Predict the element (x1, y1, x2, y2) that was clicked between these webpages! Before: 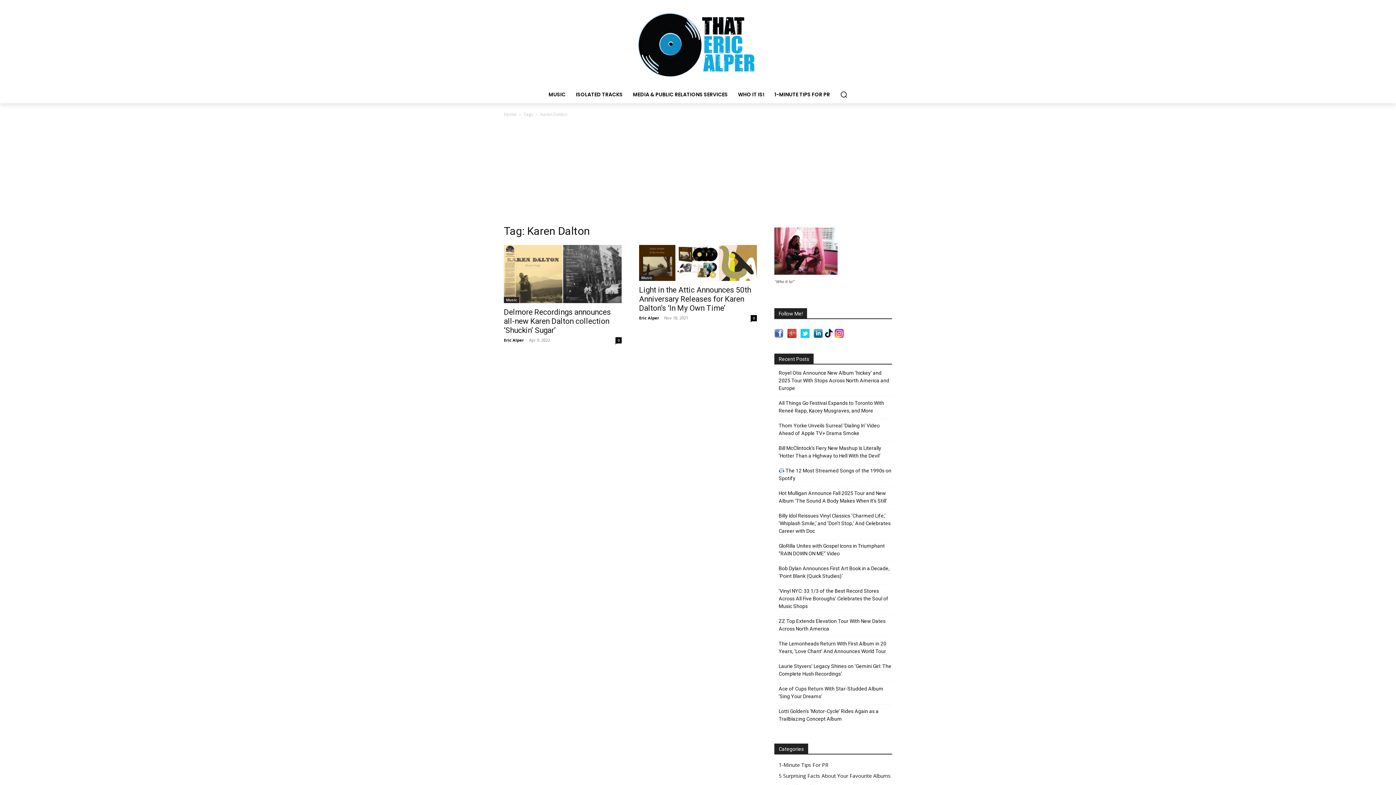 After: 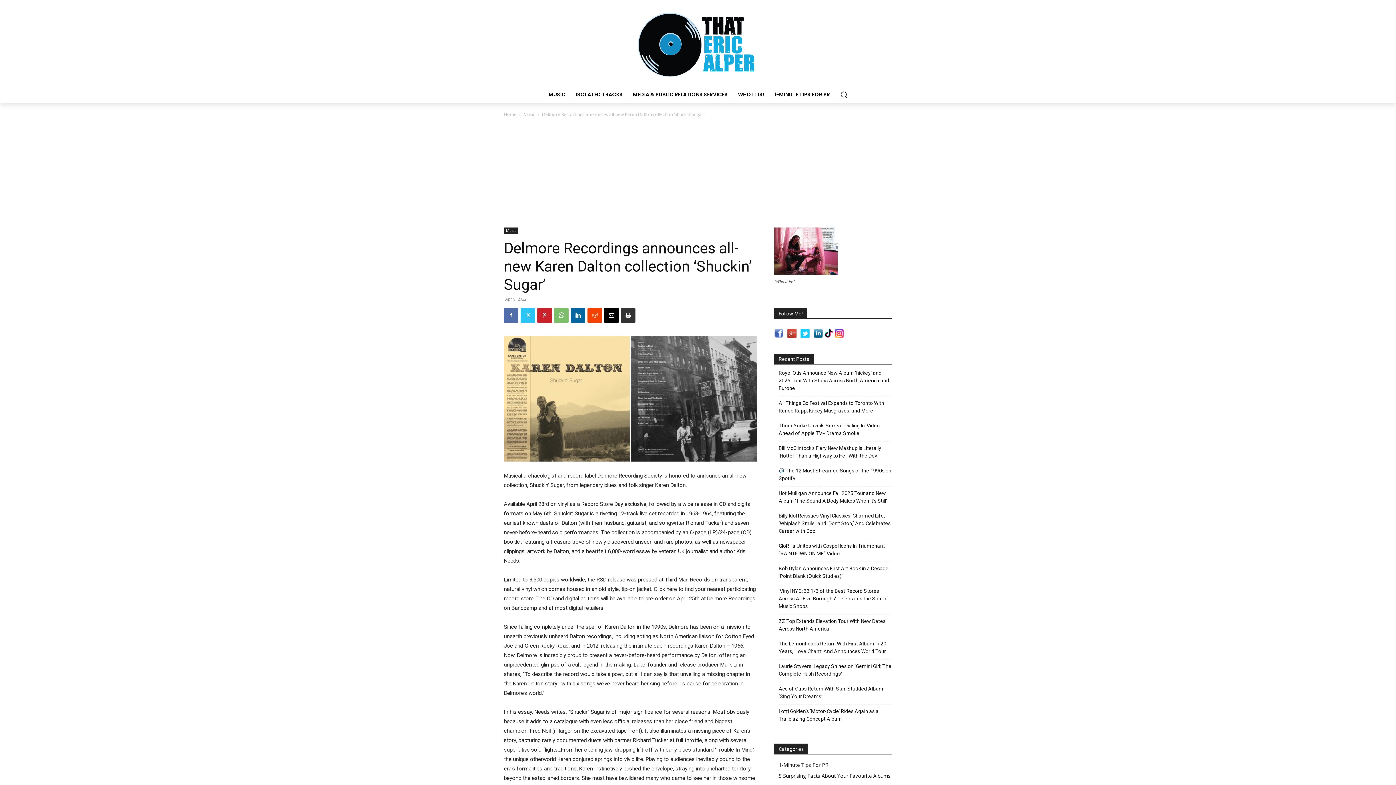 Action: label: 0 bbox: (615, 337, 621, 343)